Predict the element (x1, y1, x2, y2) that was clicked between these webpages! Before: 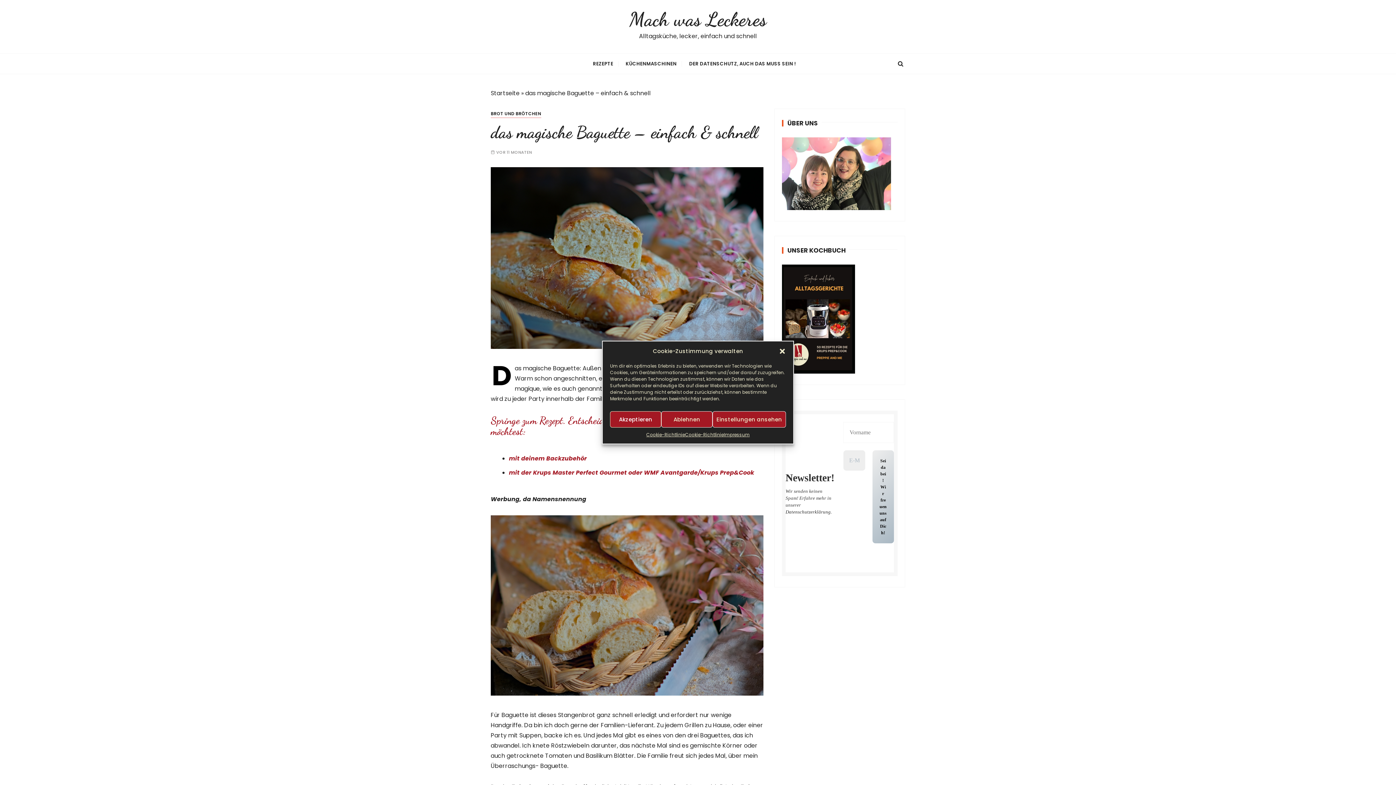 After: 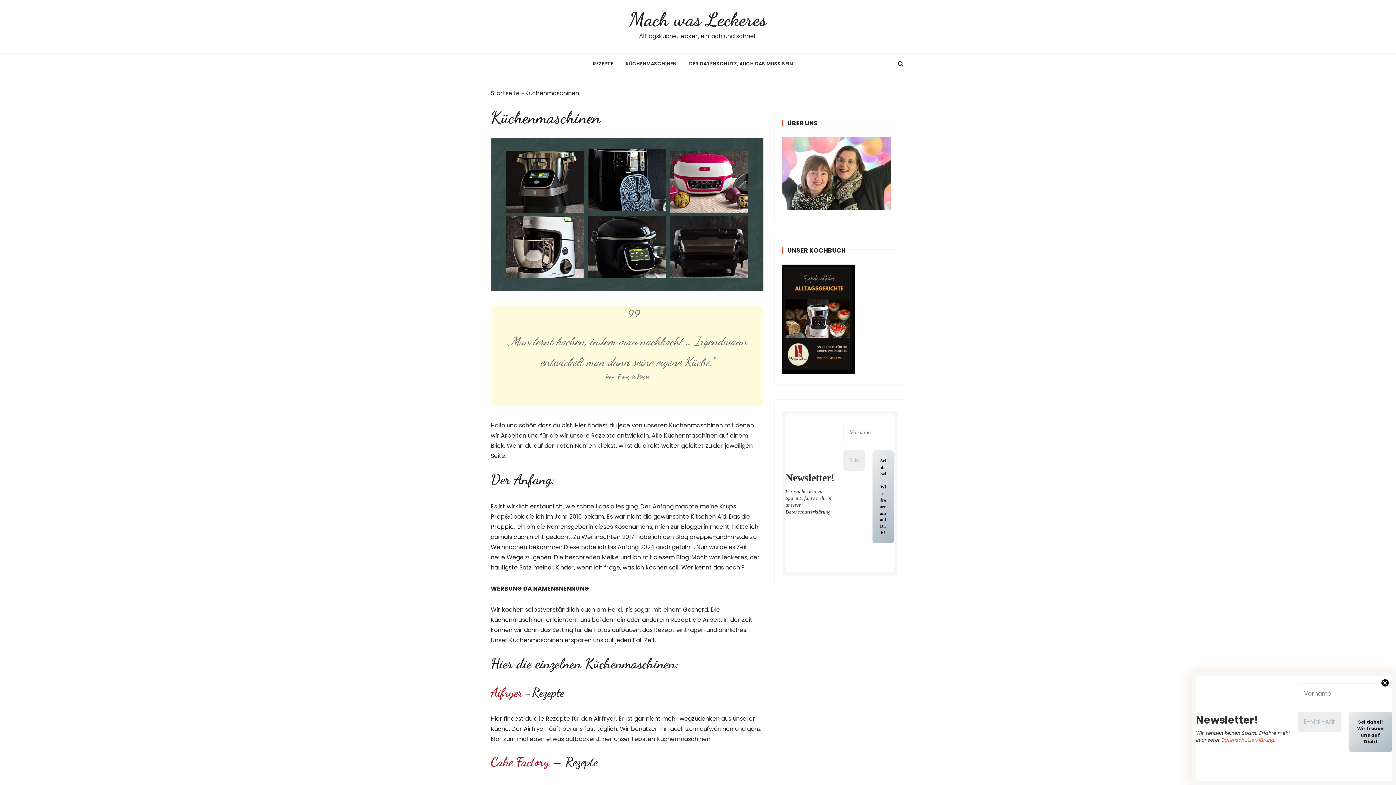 Action: label: KÜCHENMASCHINEN bbox: (620, 53, 682, 73)